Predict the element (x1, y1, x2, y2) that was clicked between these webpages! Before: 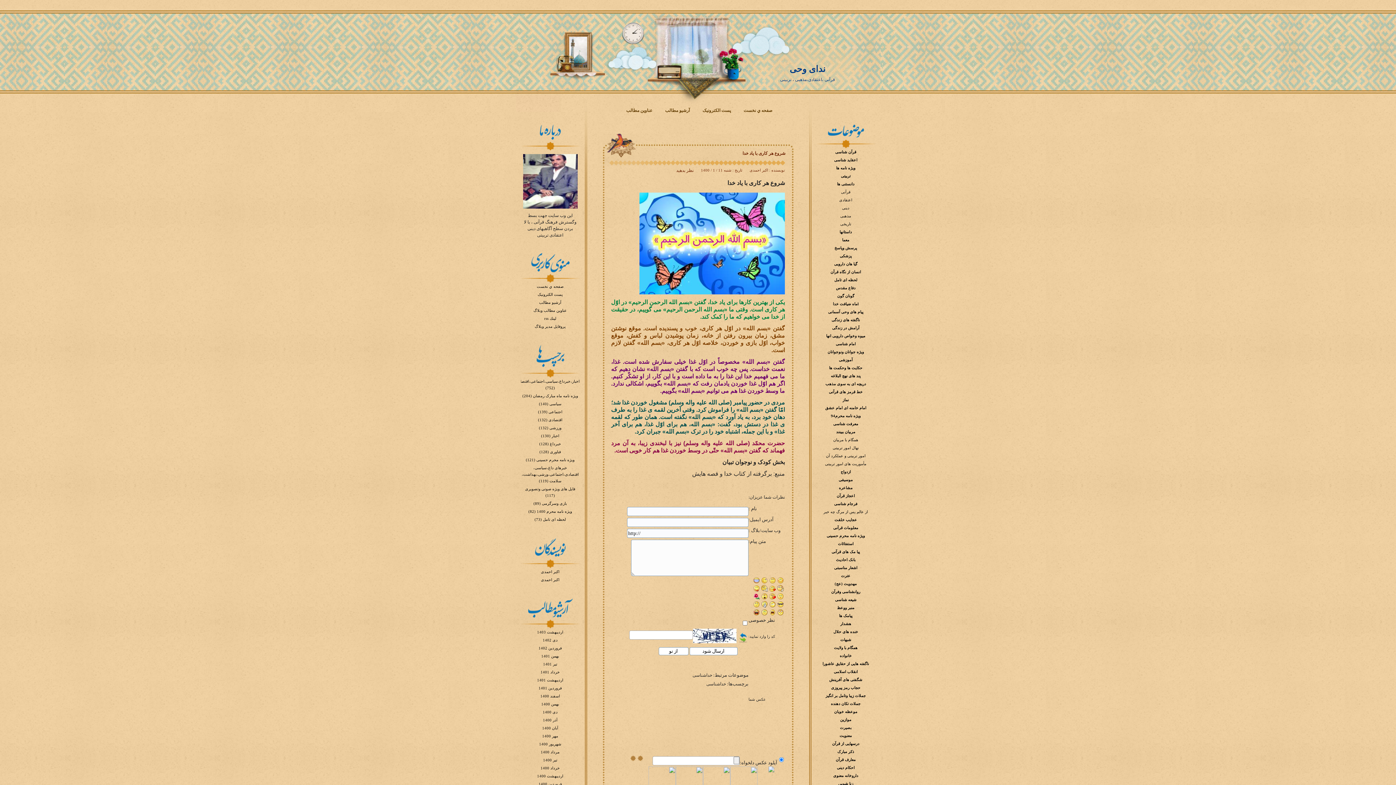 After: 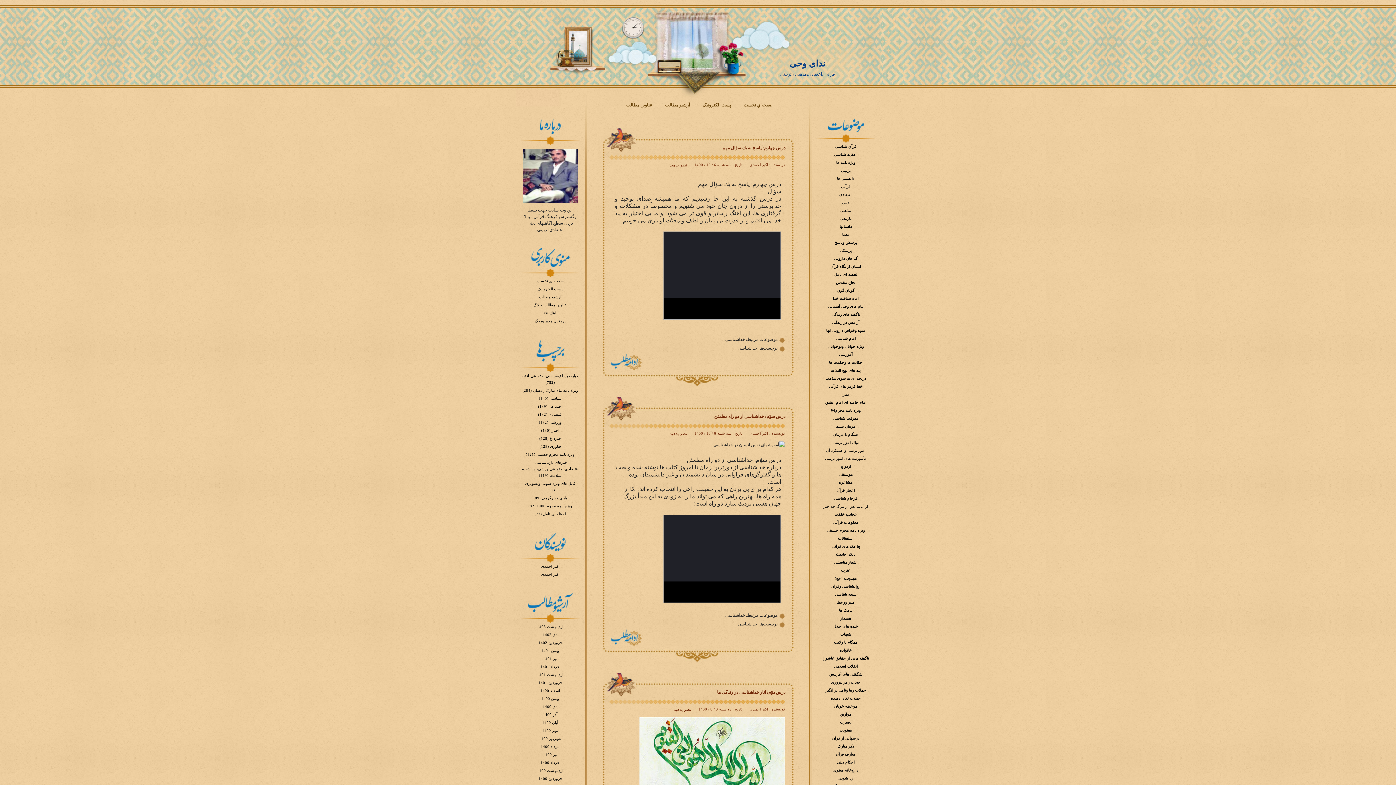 Action: label: خداشناسی bbox: (706, 681, 726, 686)